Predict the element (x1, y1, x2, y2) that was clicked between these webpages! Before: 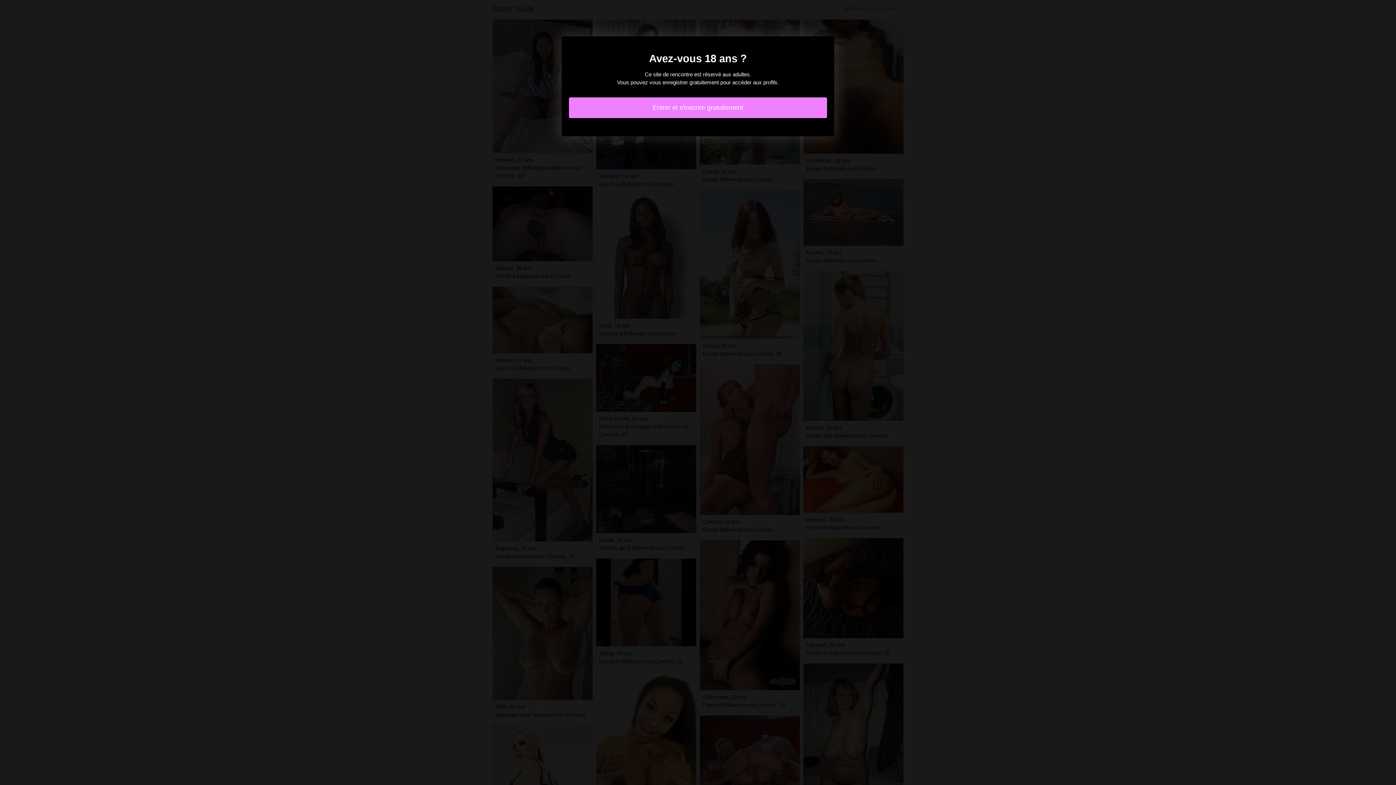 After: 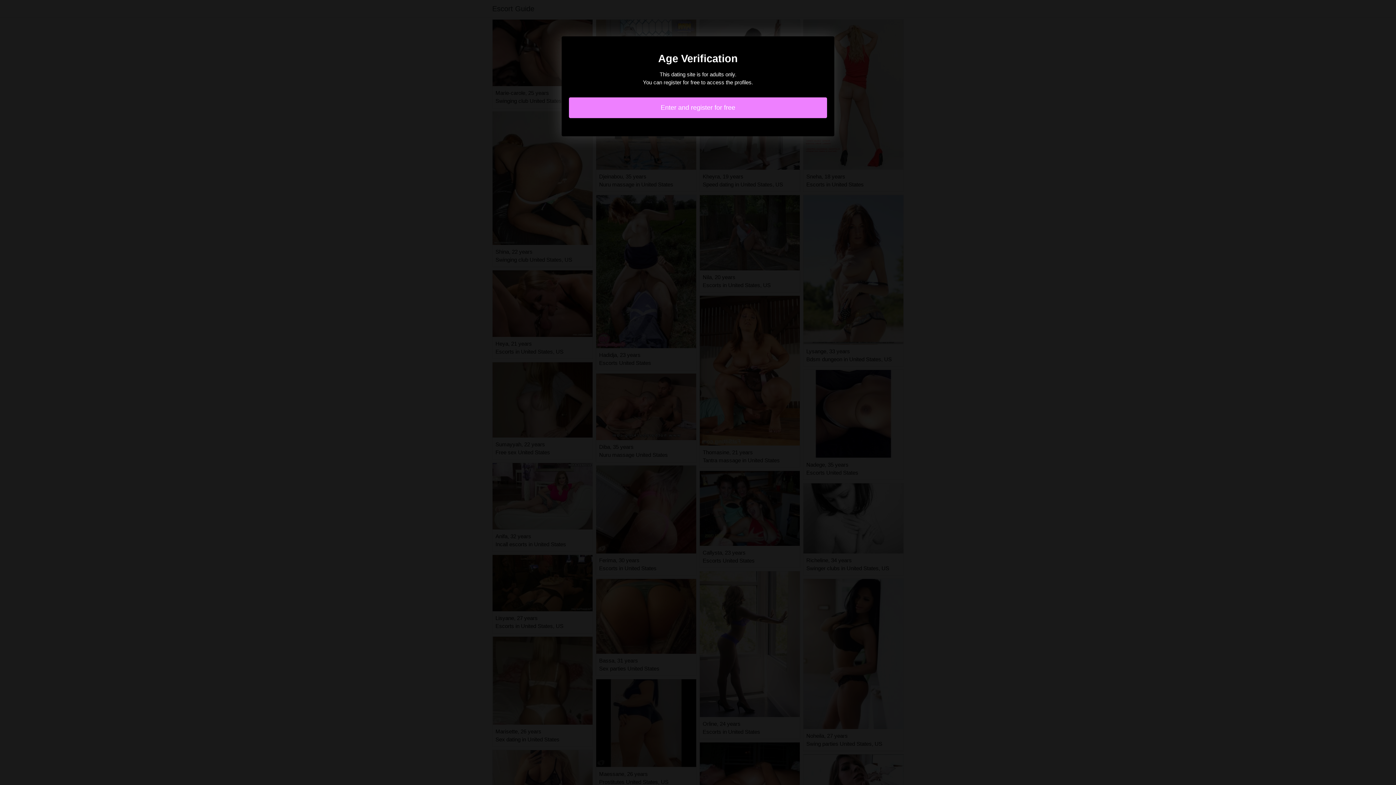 Action: label: Entrer et s'inscrire gratuitement bbox: (569, 97, 827, 118)